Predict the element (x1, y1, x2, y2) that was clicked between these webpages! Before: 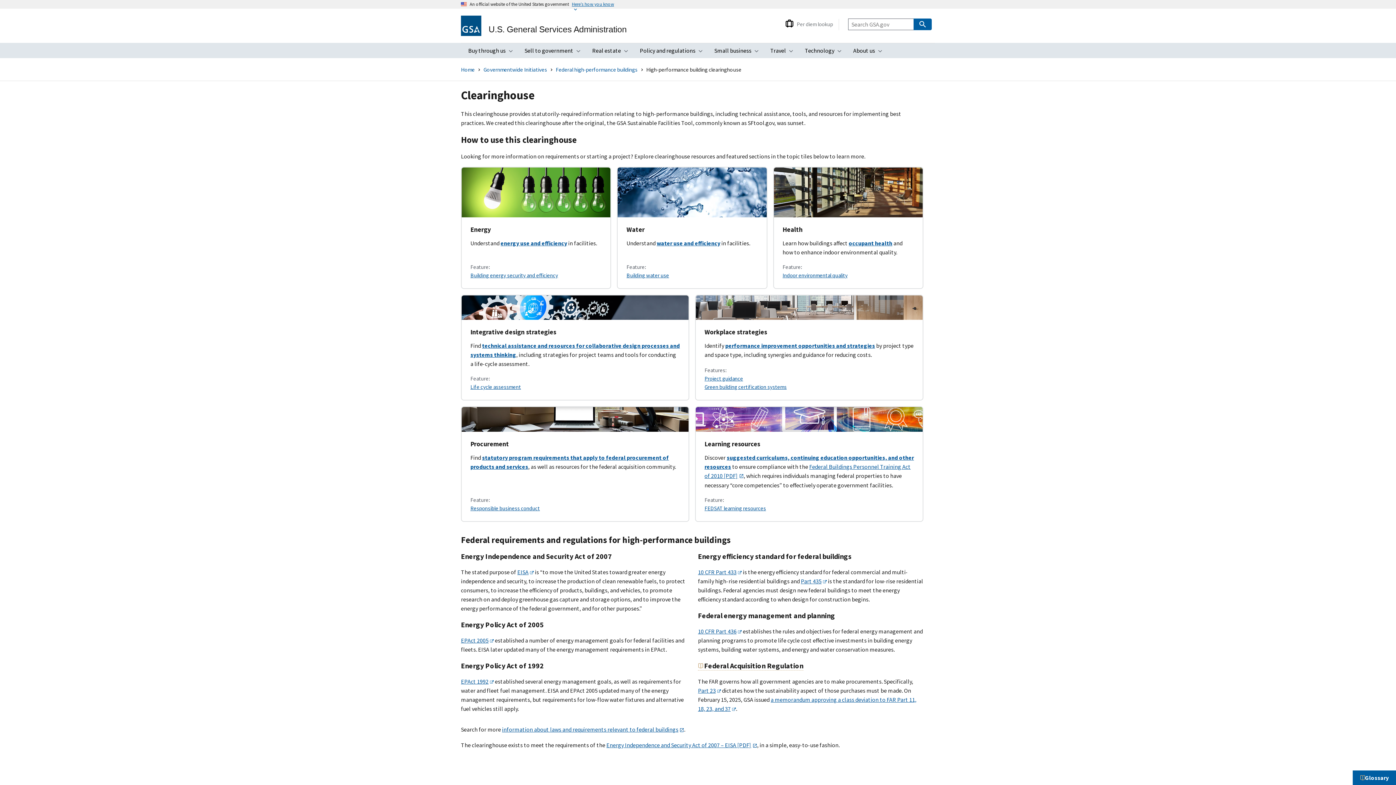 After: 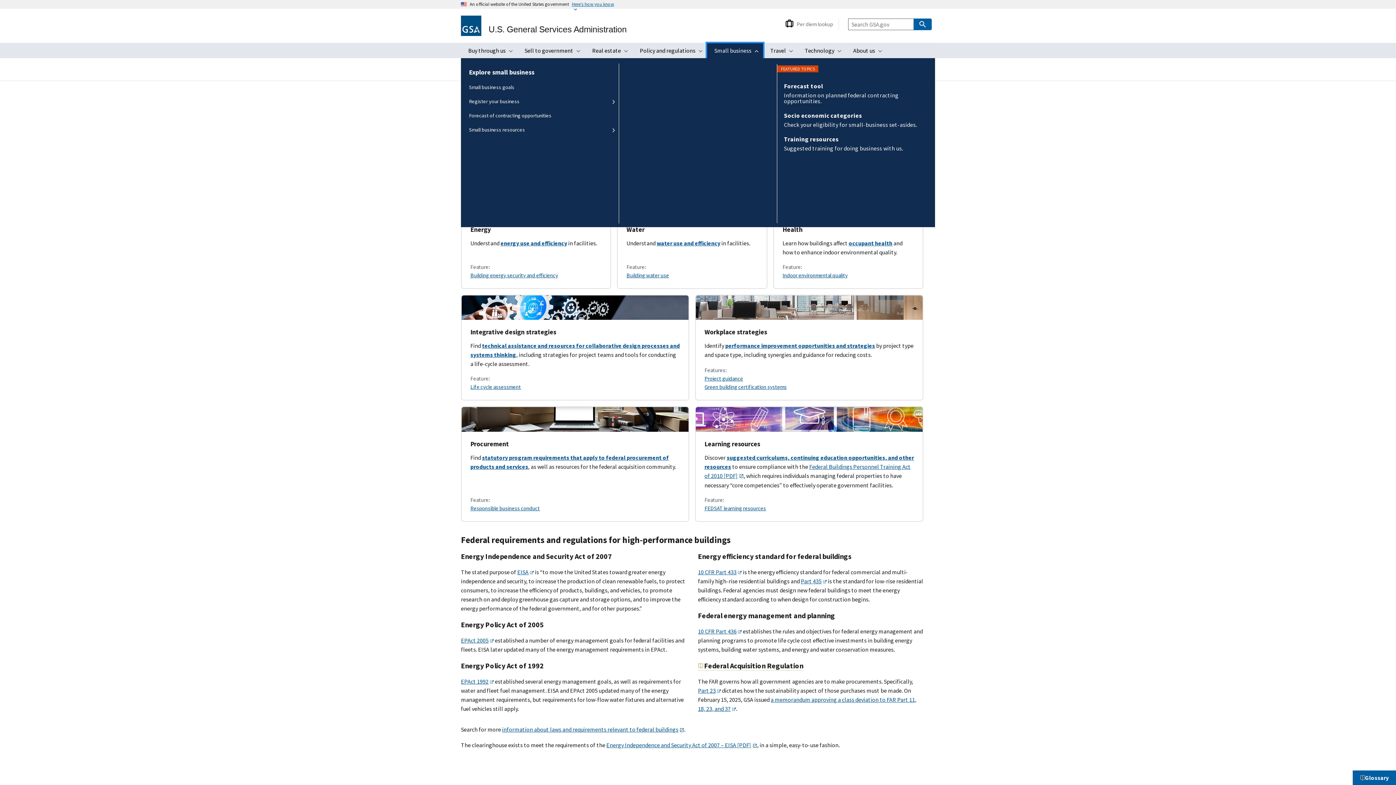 Action: label: Small business
Toggle submenu bbox: (707, 43, 763, 58)